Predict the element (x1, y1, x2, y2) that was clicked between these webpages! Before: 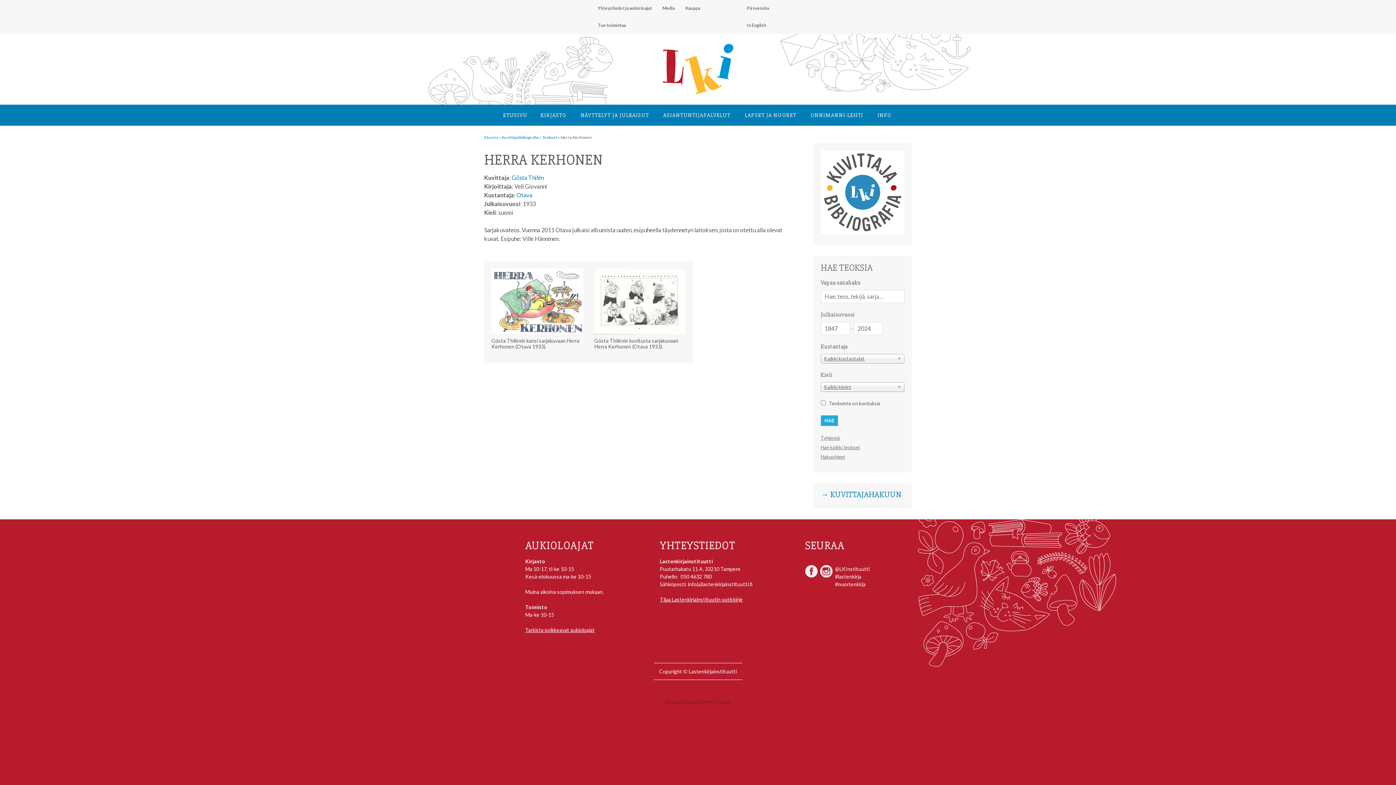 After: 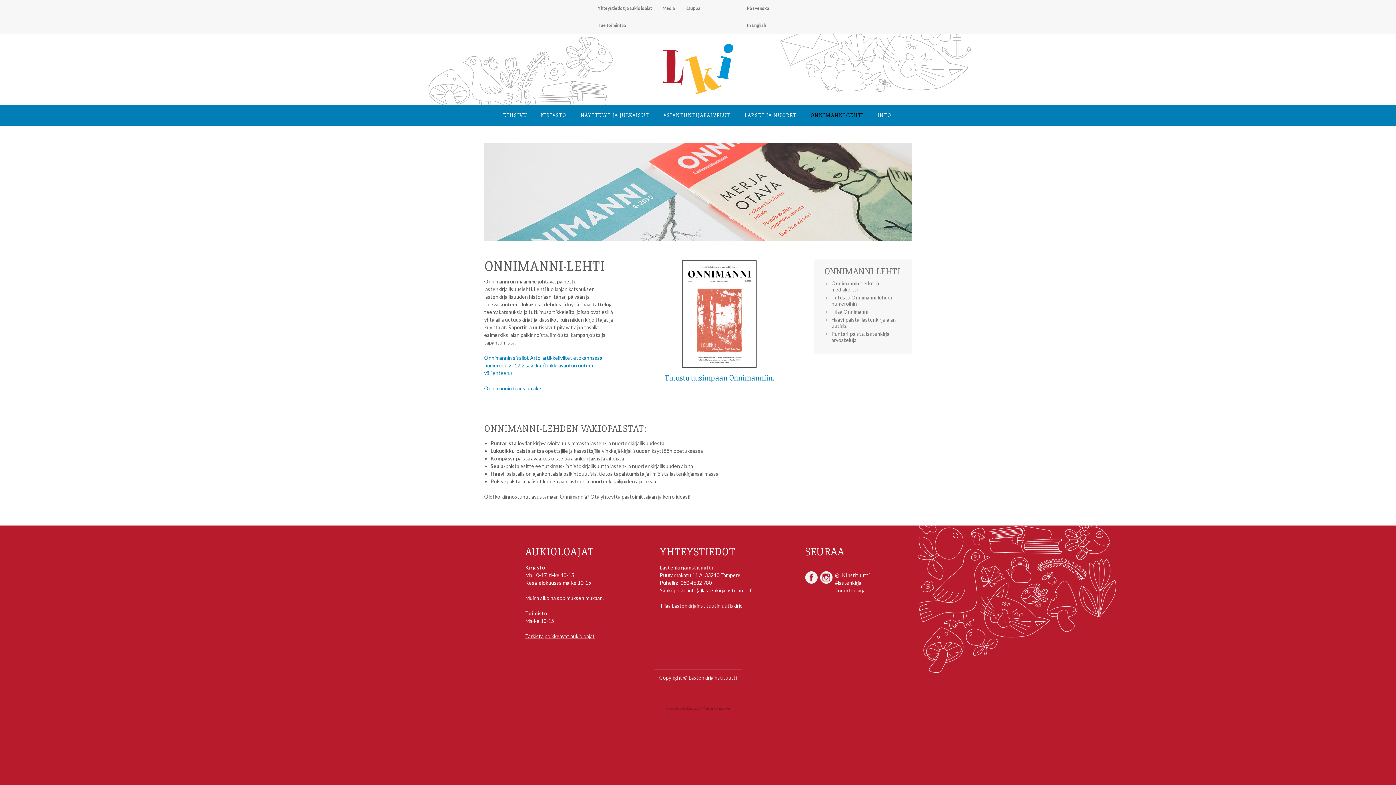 Action: label: ONNIMANNI-LEHTI bbox: (804, 104, 871, 125)